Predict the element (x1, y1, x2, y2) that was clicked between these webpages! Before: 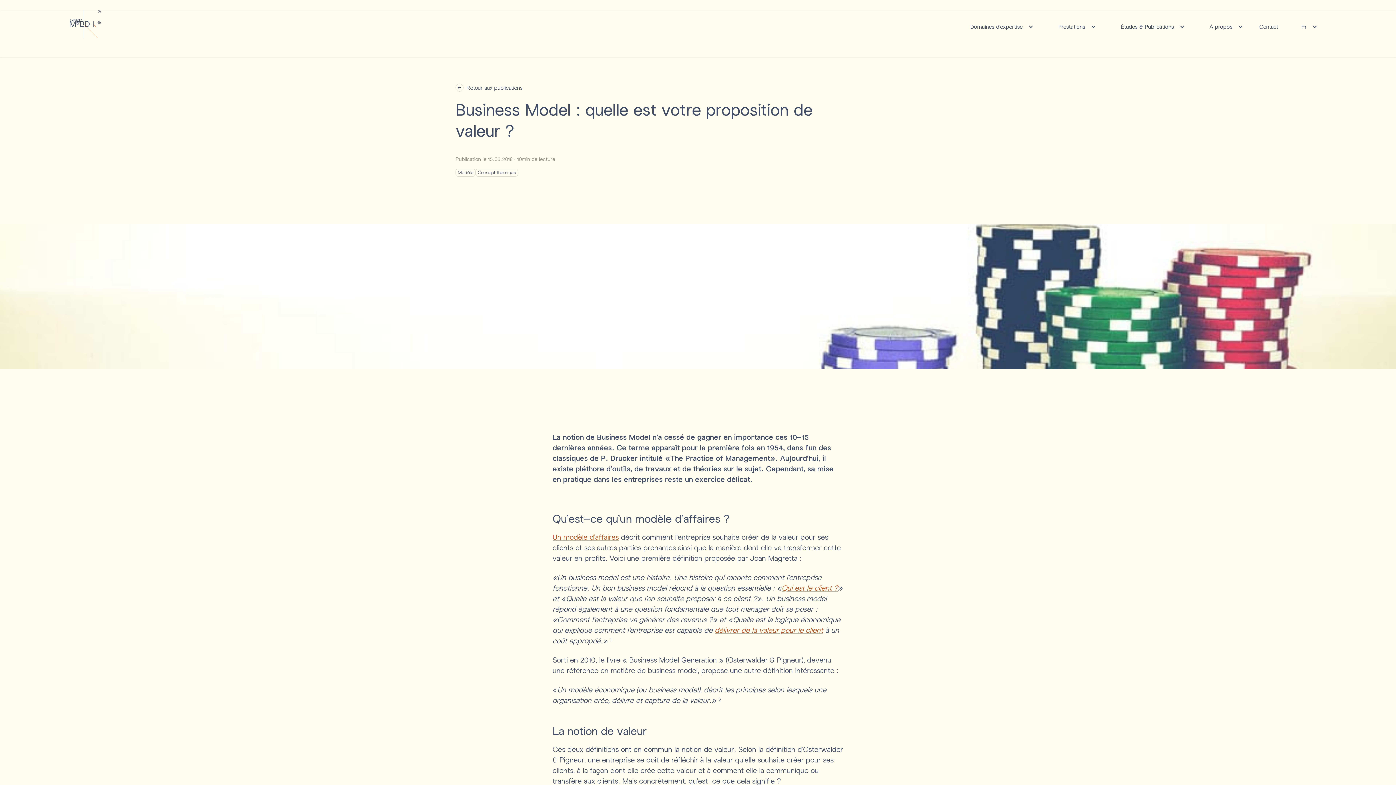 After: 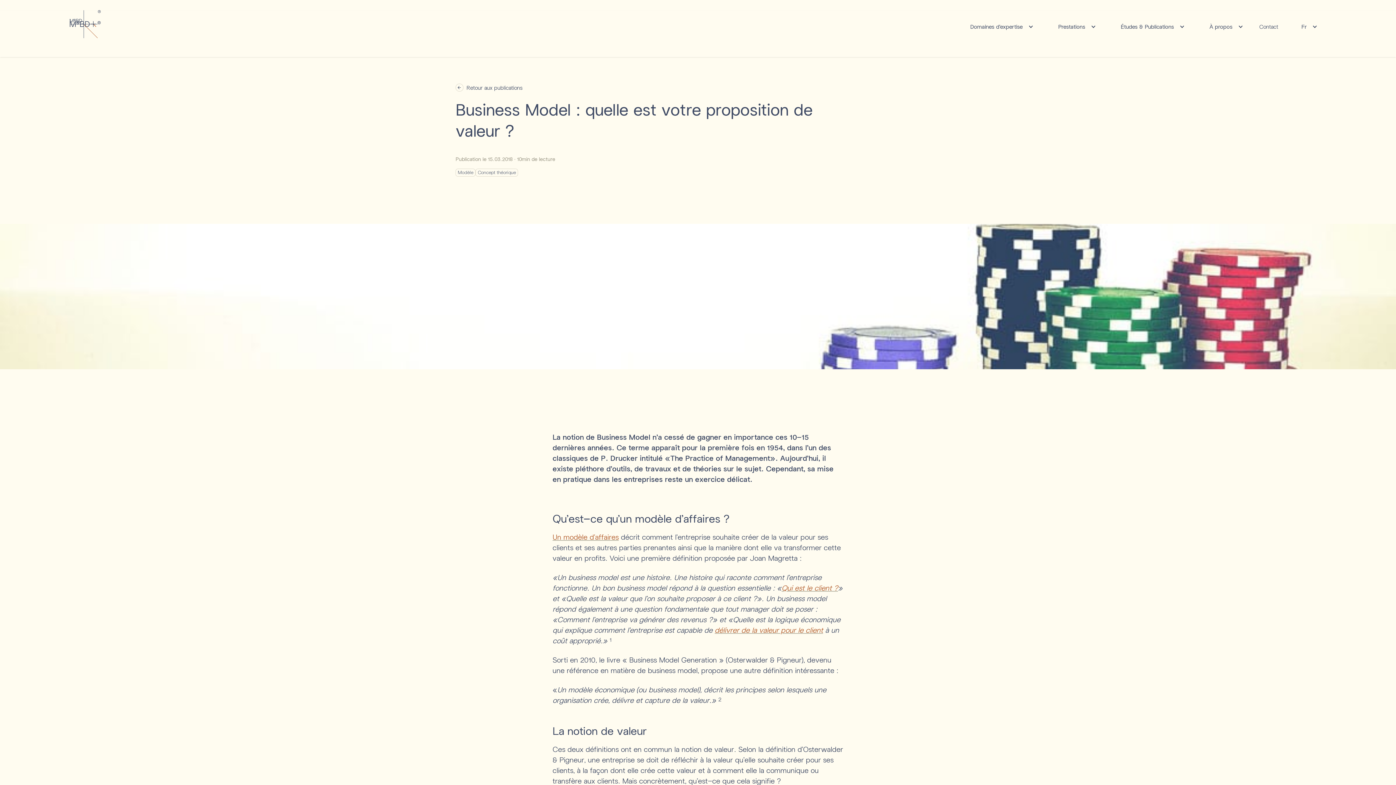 Action: bbox: (1113, 16, 1185, 37) label: Études & Publications